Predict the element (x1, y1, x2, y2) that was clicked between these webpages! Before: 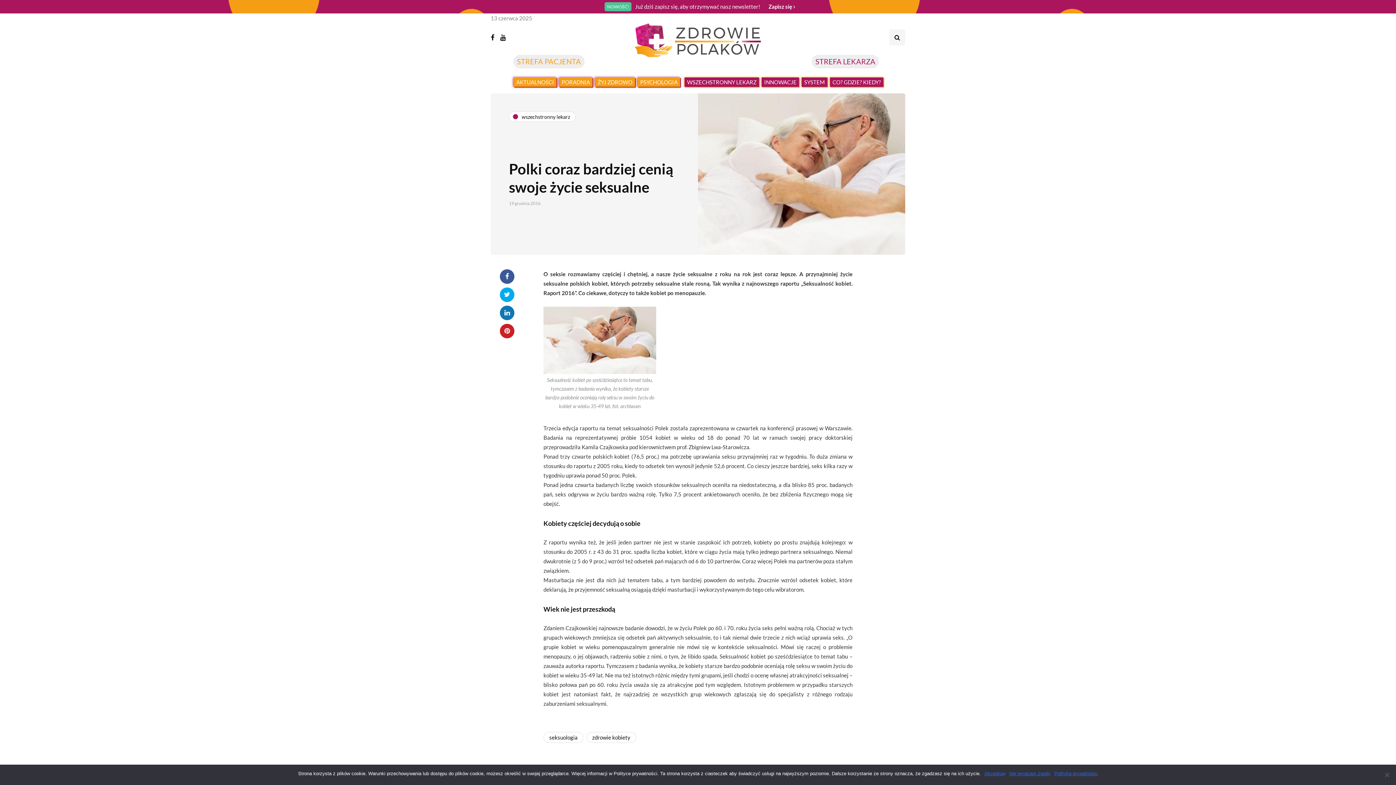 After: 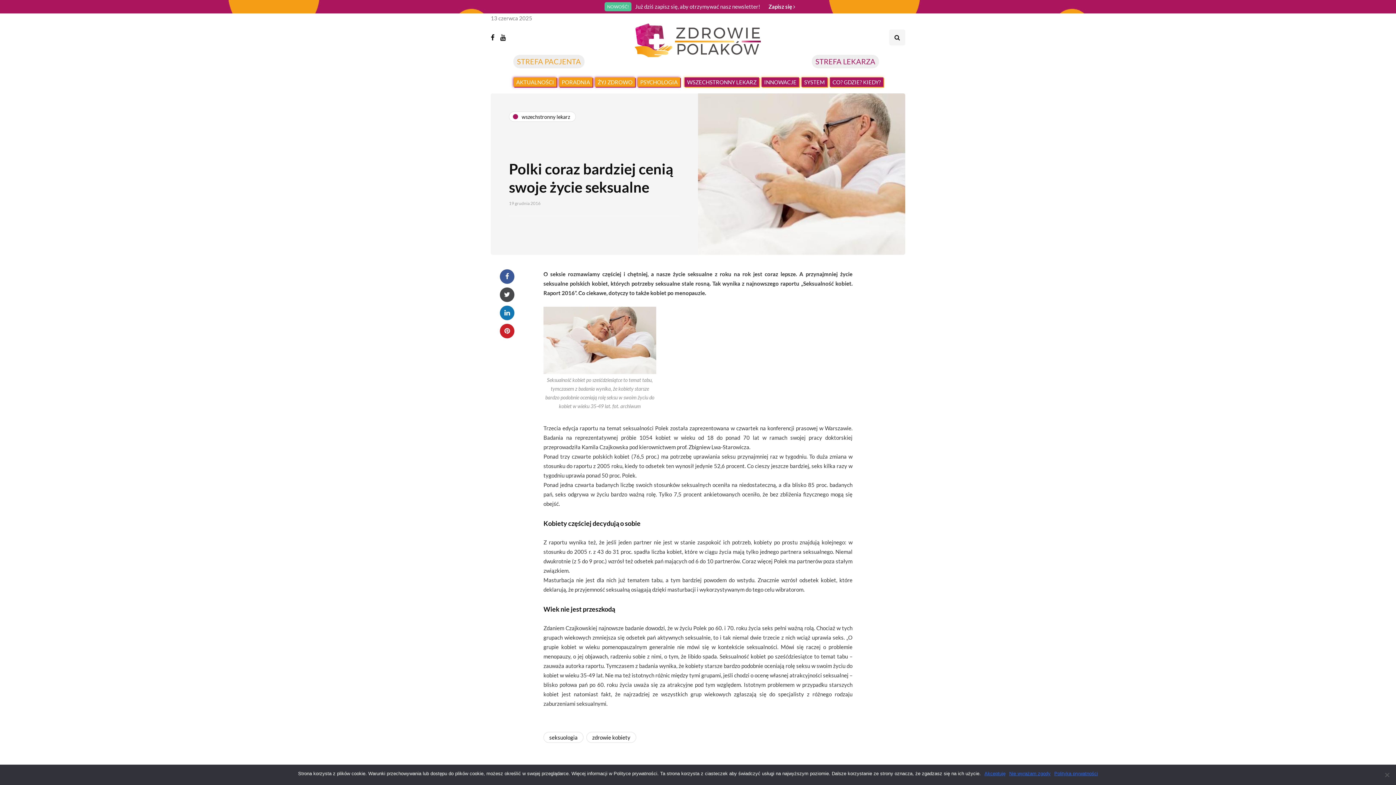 Action: bbox: (500, 287, 514, 302)